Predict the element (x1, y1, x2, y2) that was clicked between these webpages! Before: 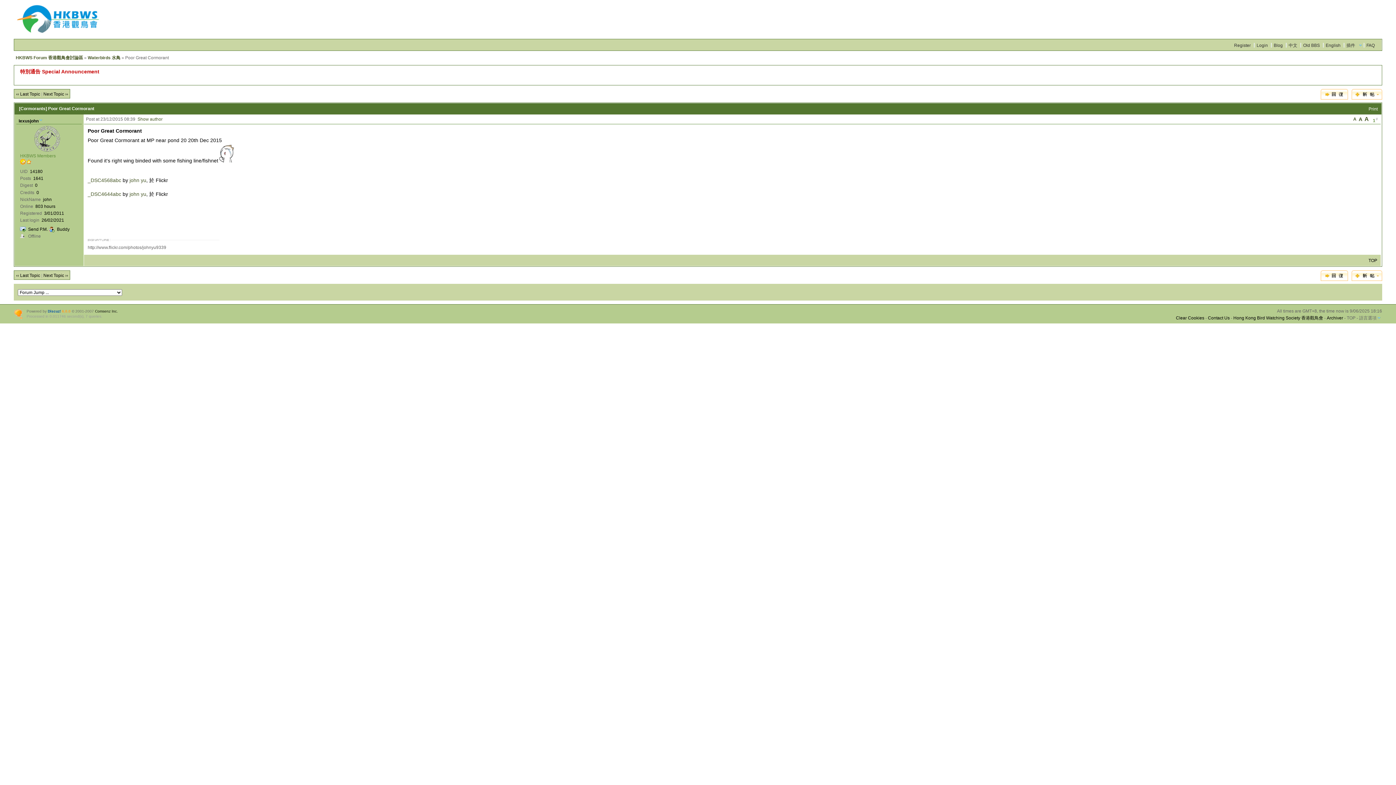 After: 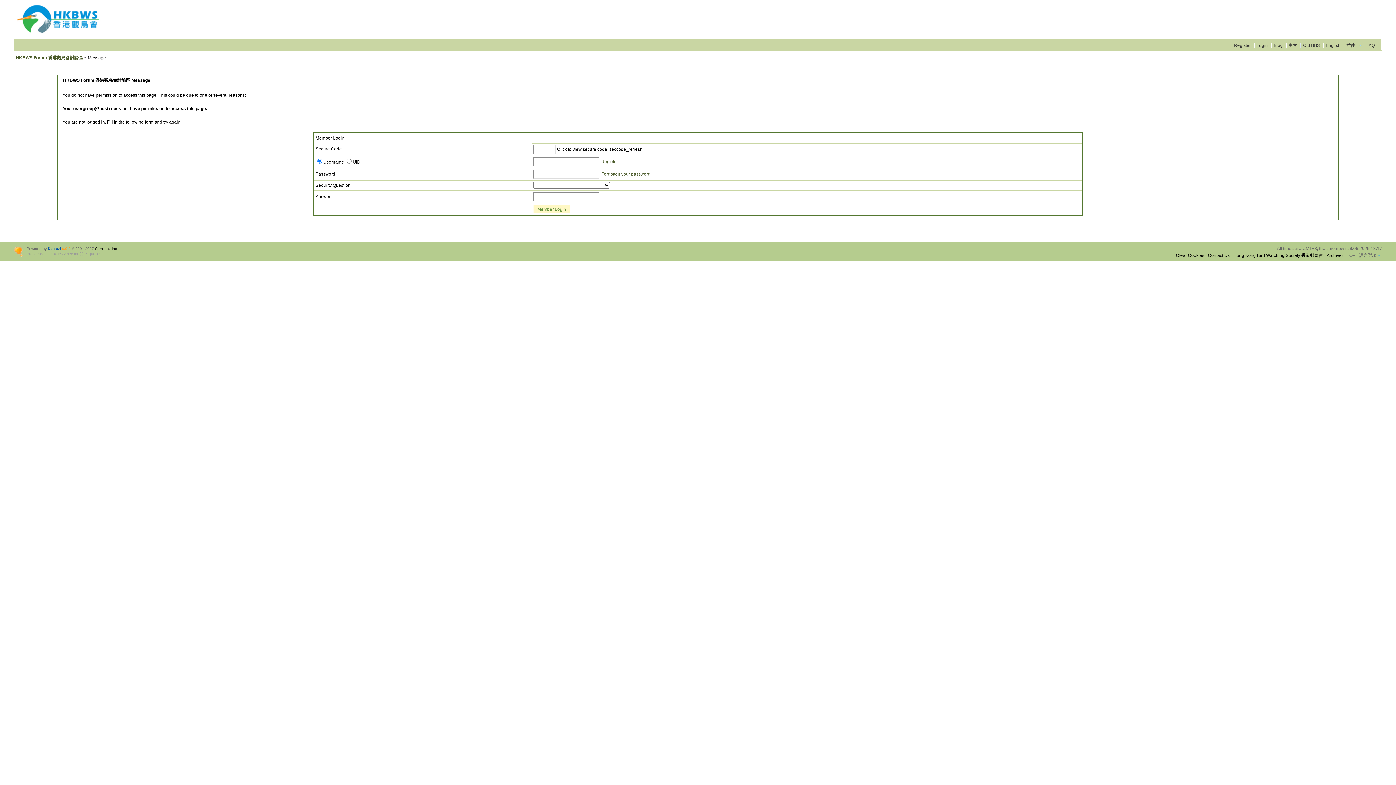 Action: bbox: (1320, 95, 1348, 100)